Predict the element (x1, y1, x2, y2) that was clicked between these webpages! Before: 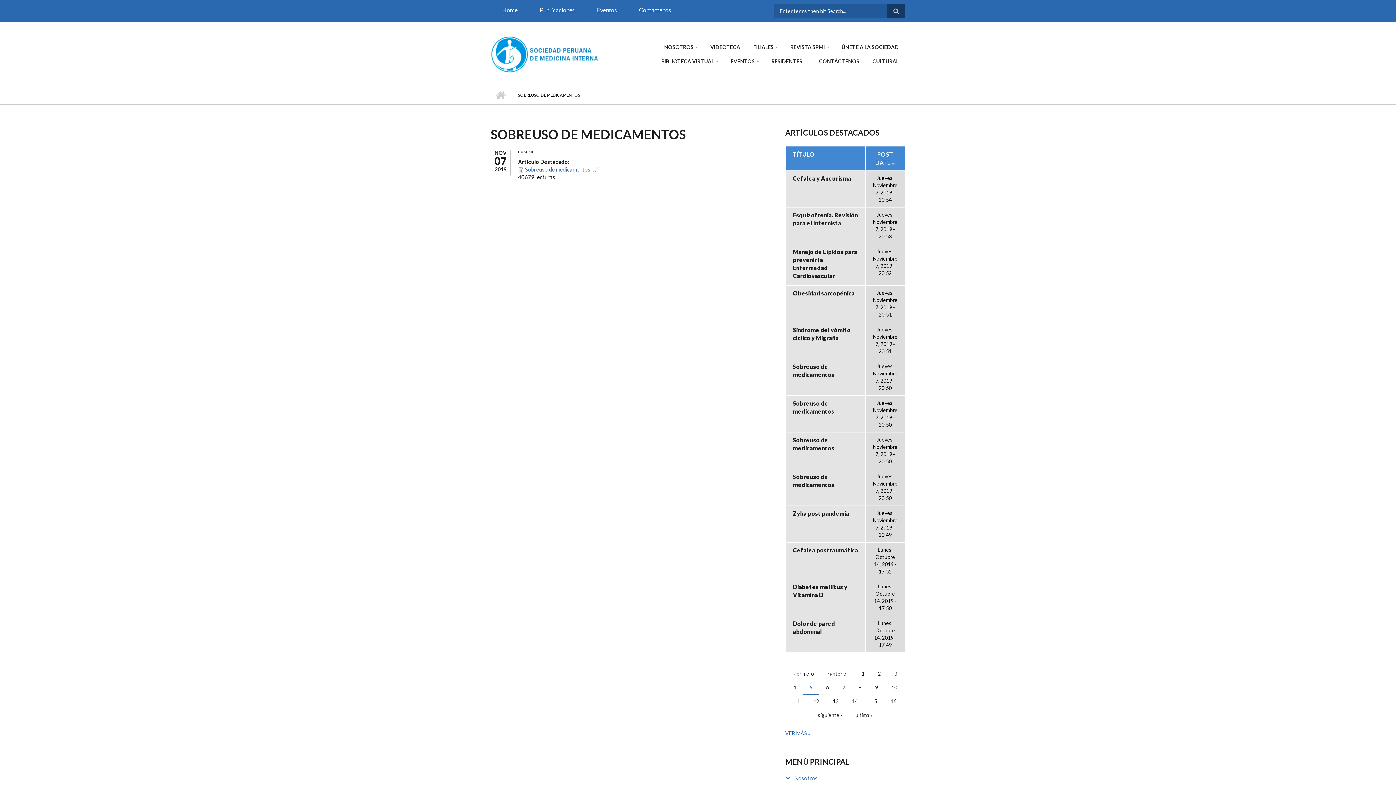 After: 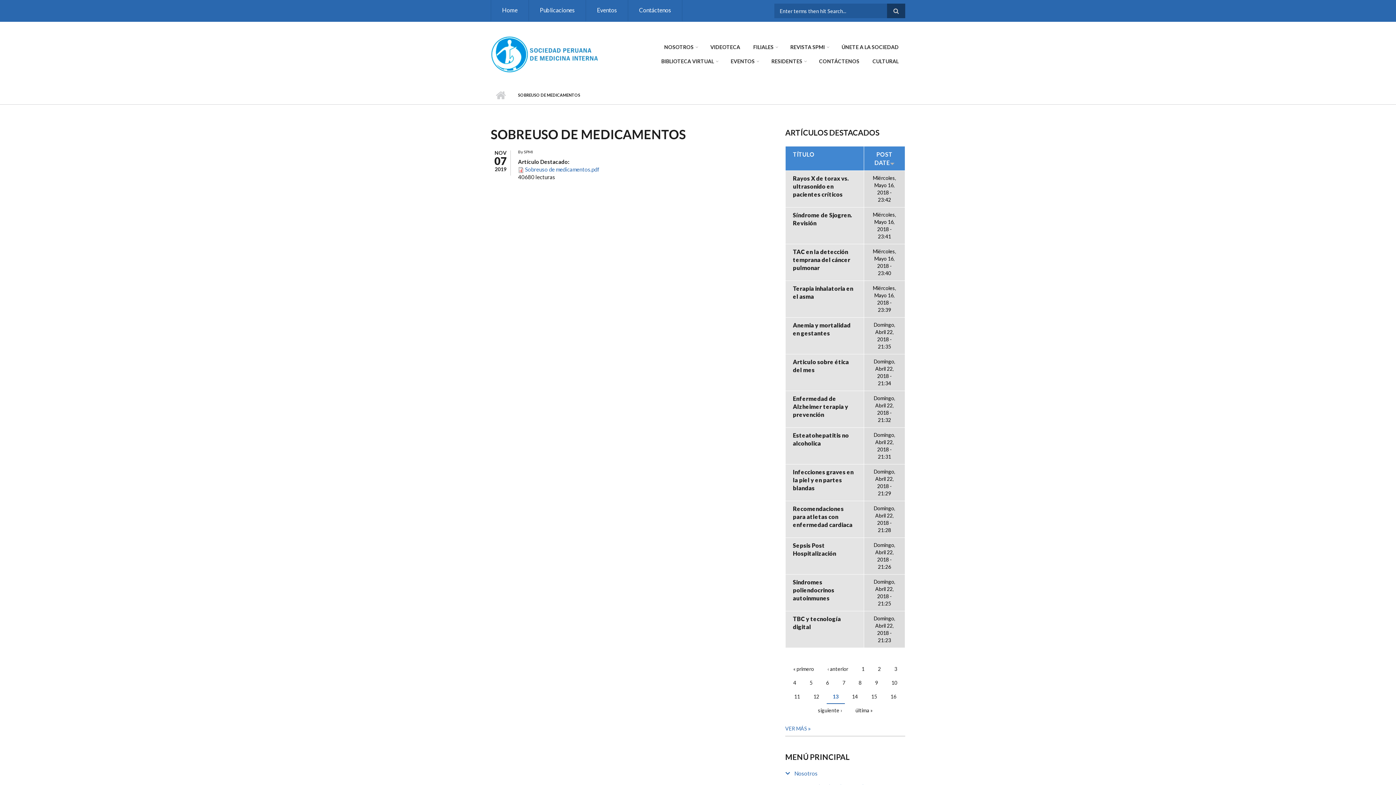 Action: label: 13 bbox: (826, 695, 844, 709)